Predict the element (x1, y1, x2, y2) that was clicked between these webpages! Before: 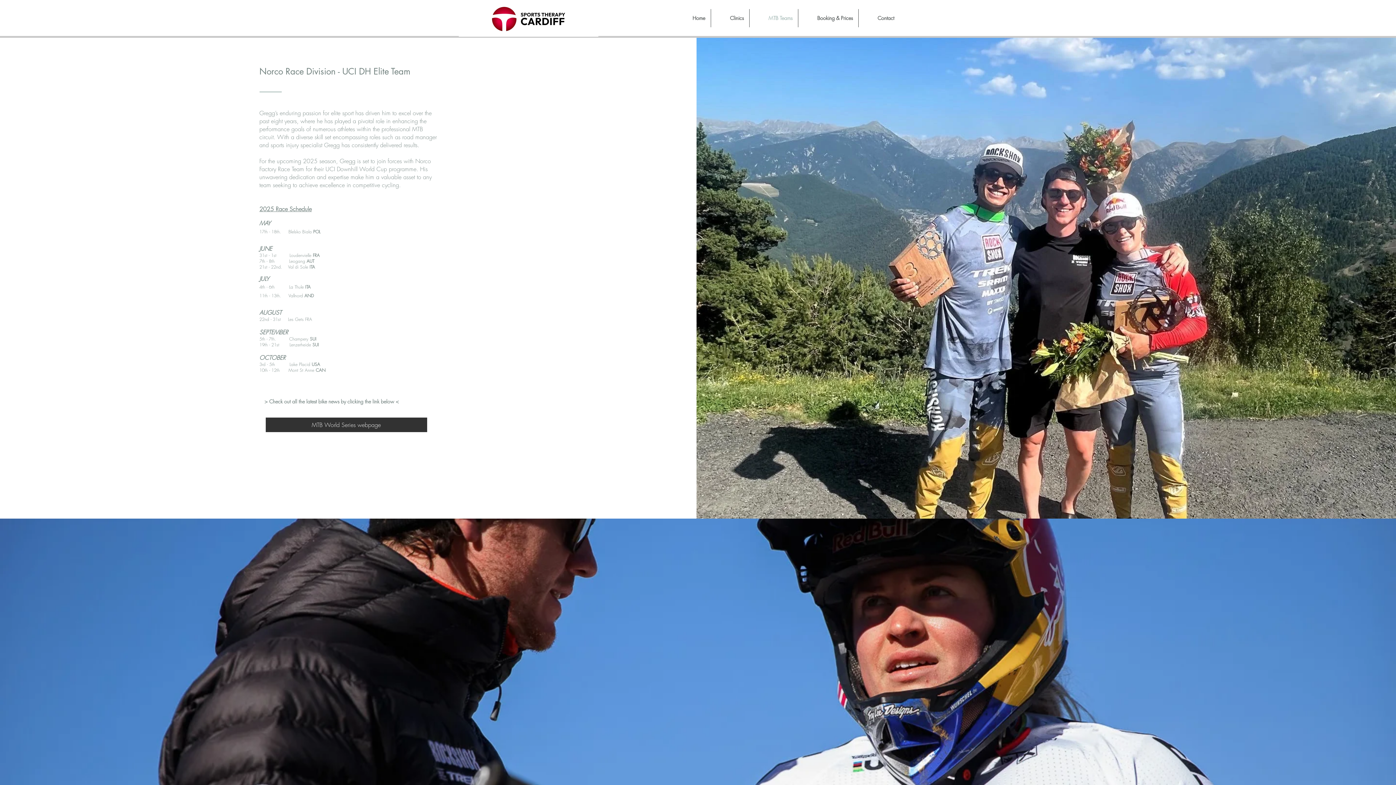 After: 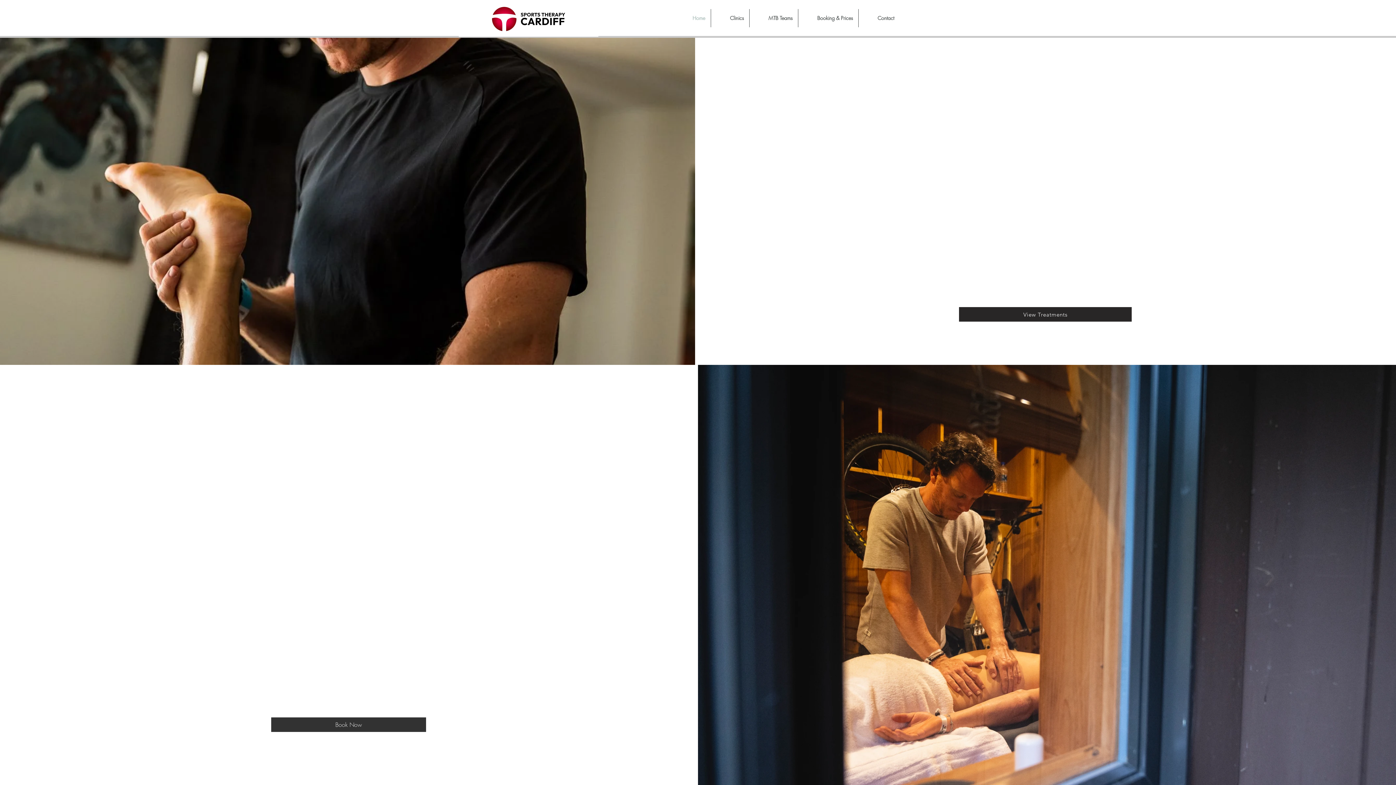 Action: bbox: (711, 9, 749, 27) label: Clinics